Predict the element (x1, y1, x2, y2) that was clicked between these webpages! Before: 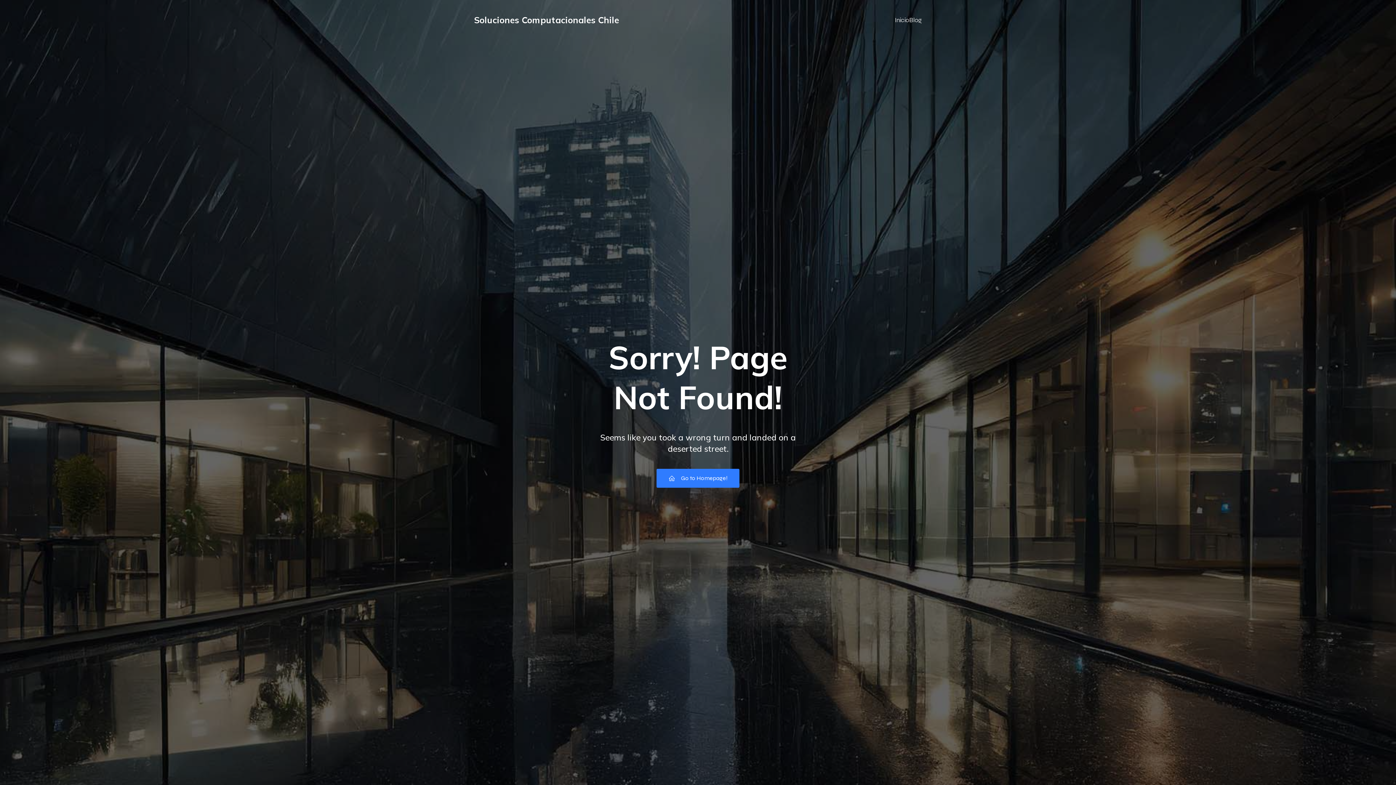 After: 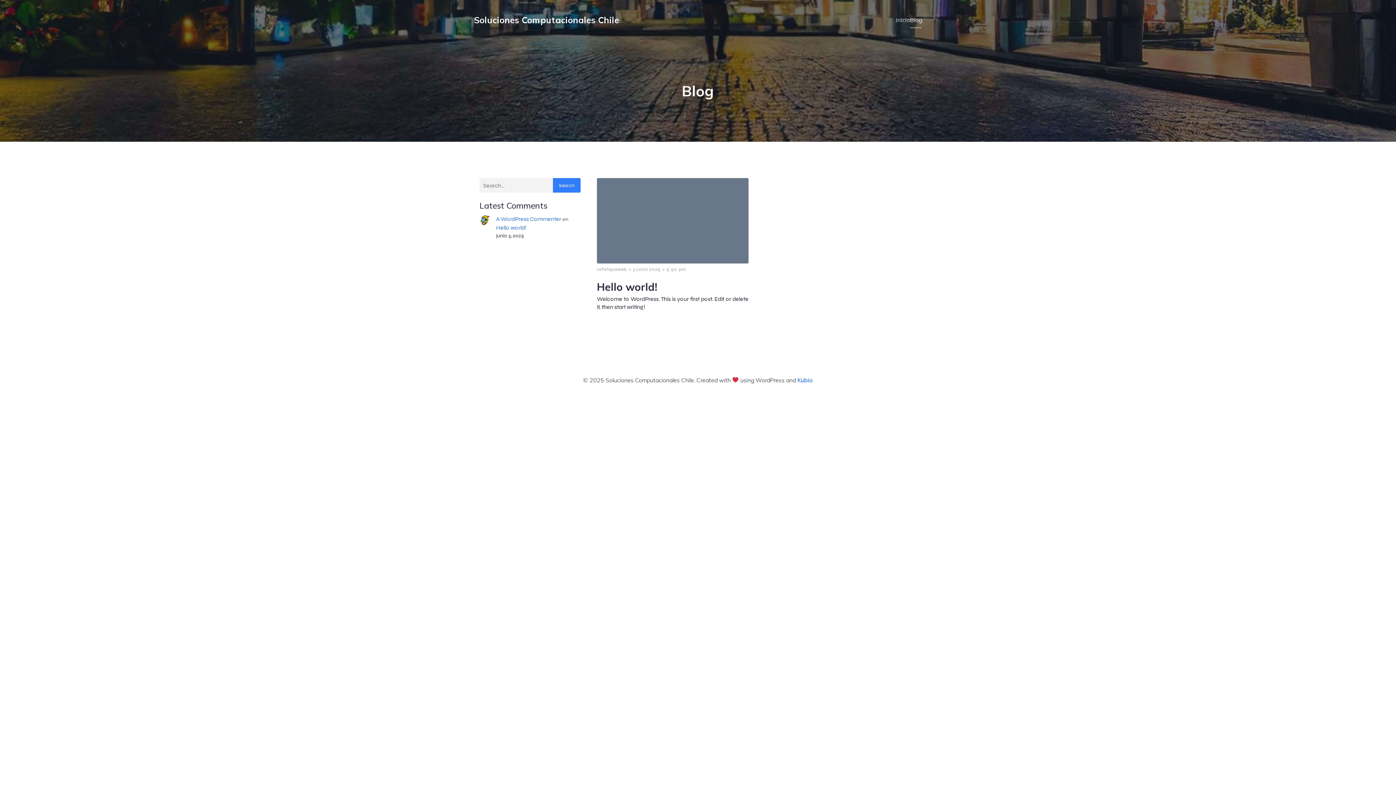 Action: bbox: (909, 11, 922, 28) label: Blog